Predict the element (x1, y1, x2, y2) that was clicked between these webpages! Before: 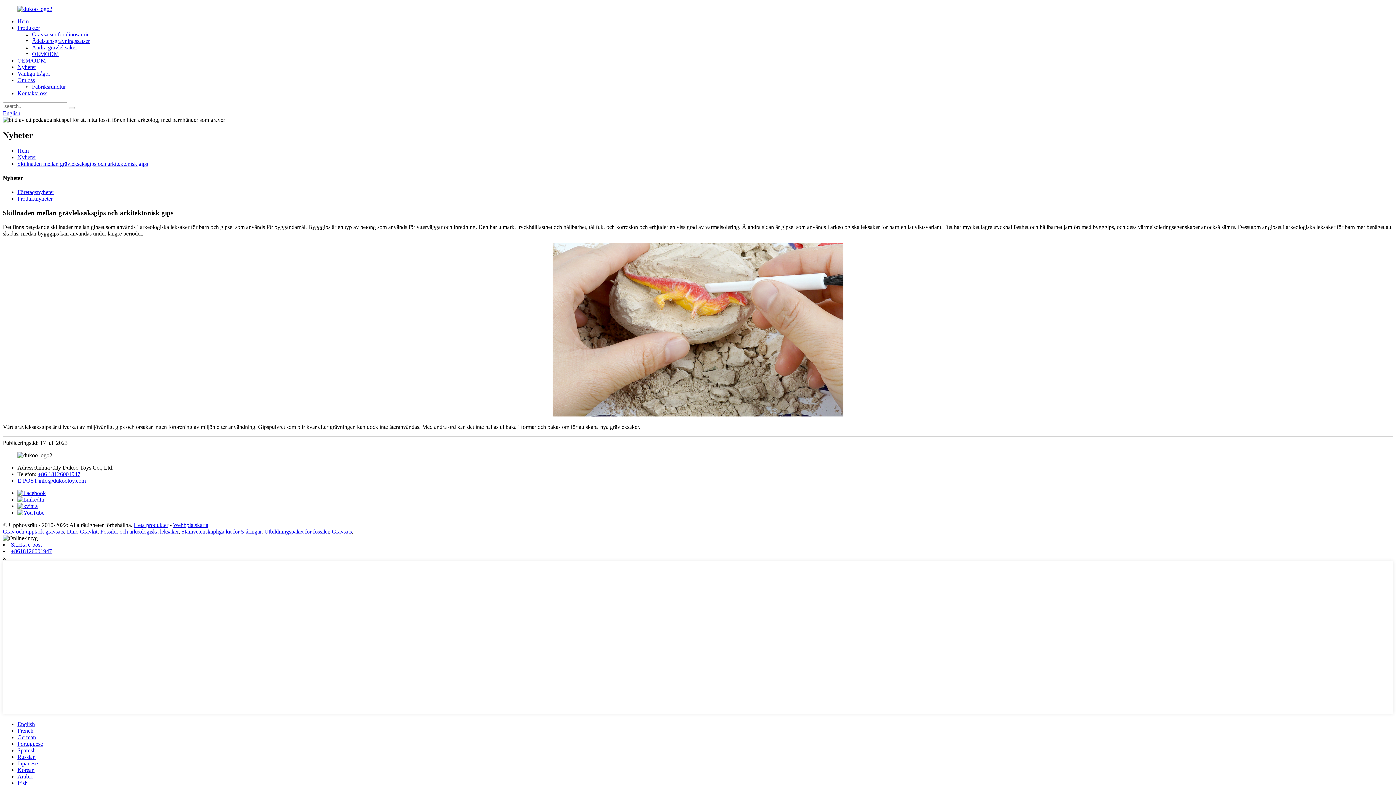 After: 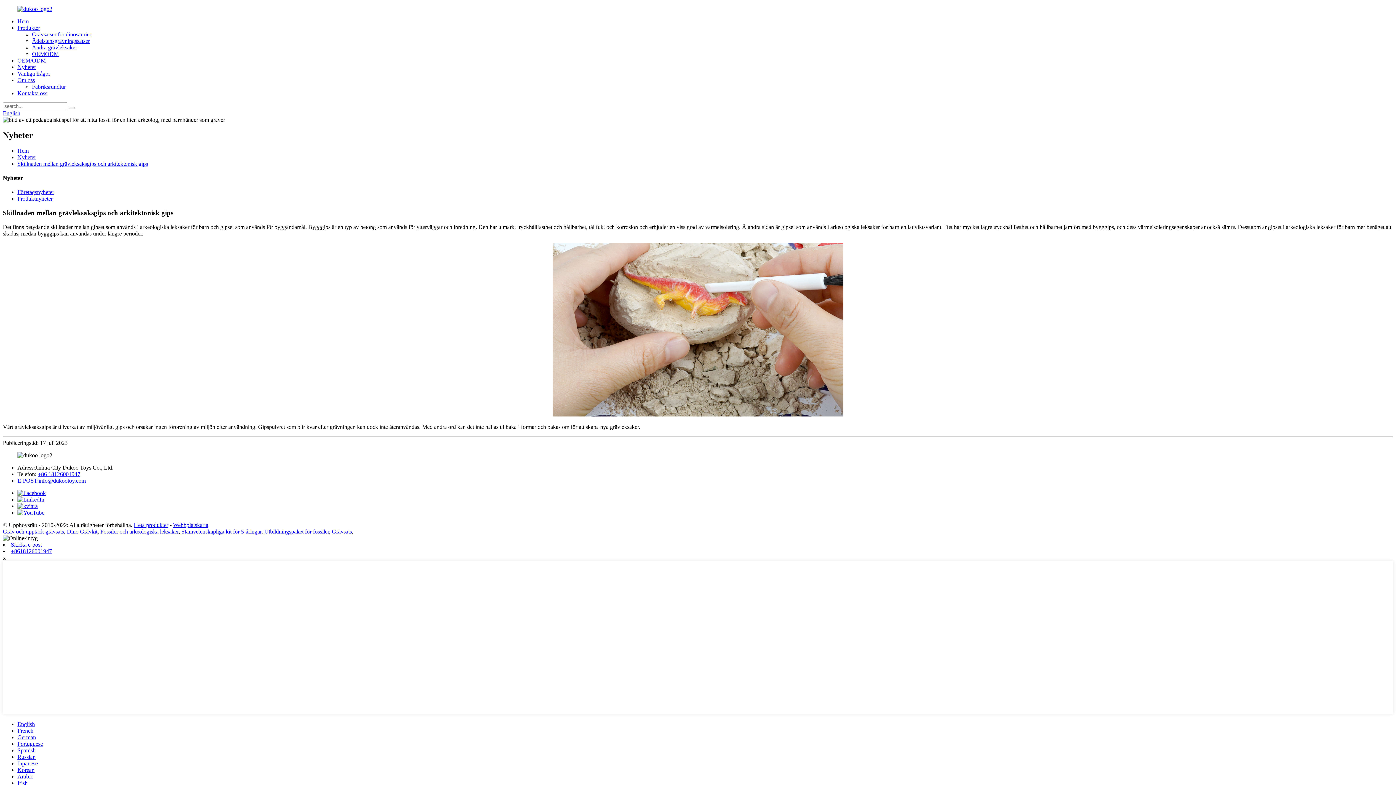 Action: bbox: (17, 496, 44, 502)